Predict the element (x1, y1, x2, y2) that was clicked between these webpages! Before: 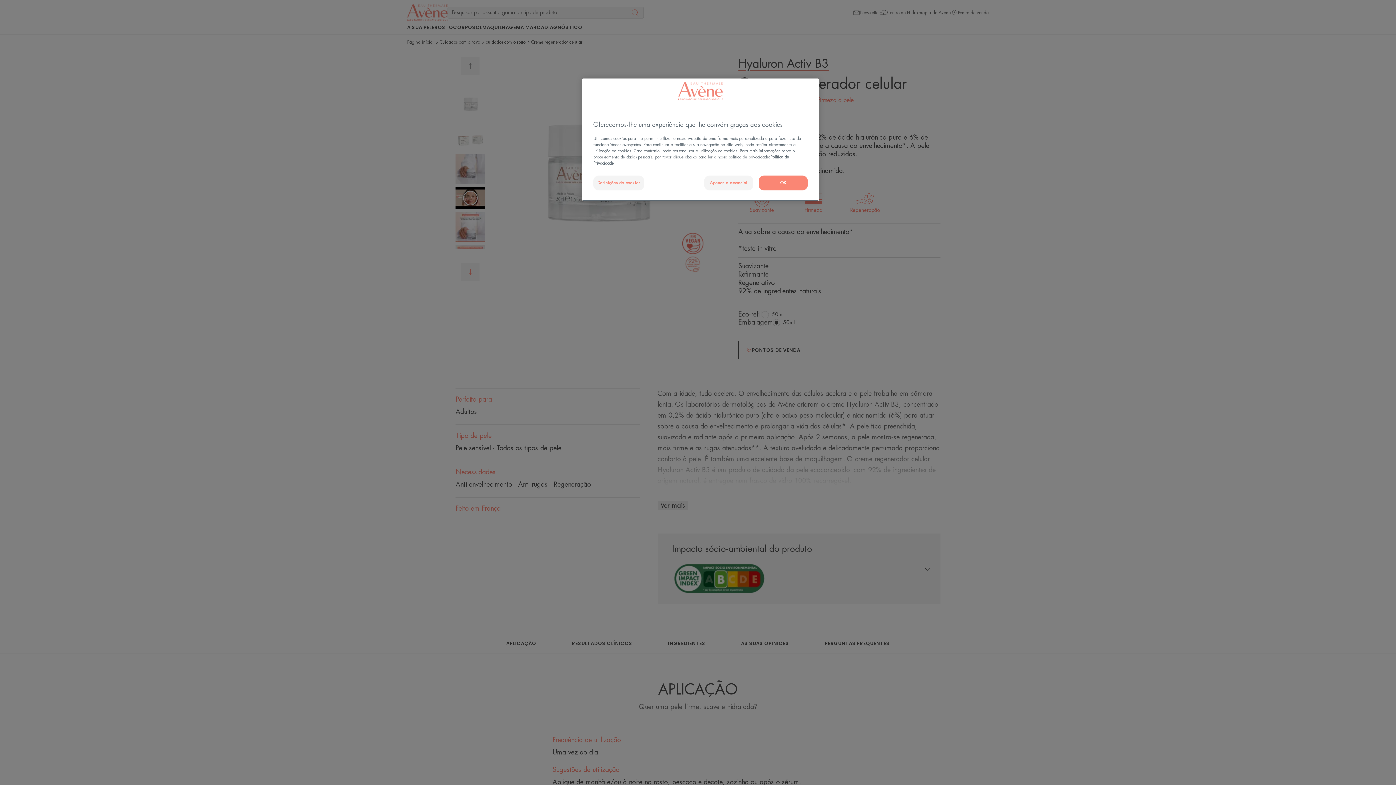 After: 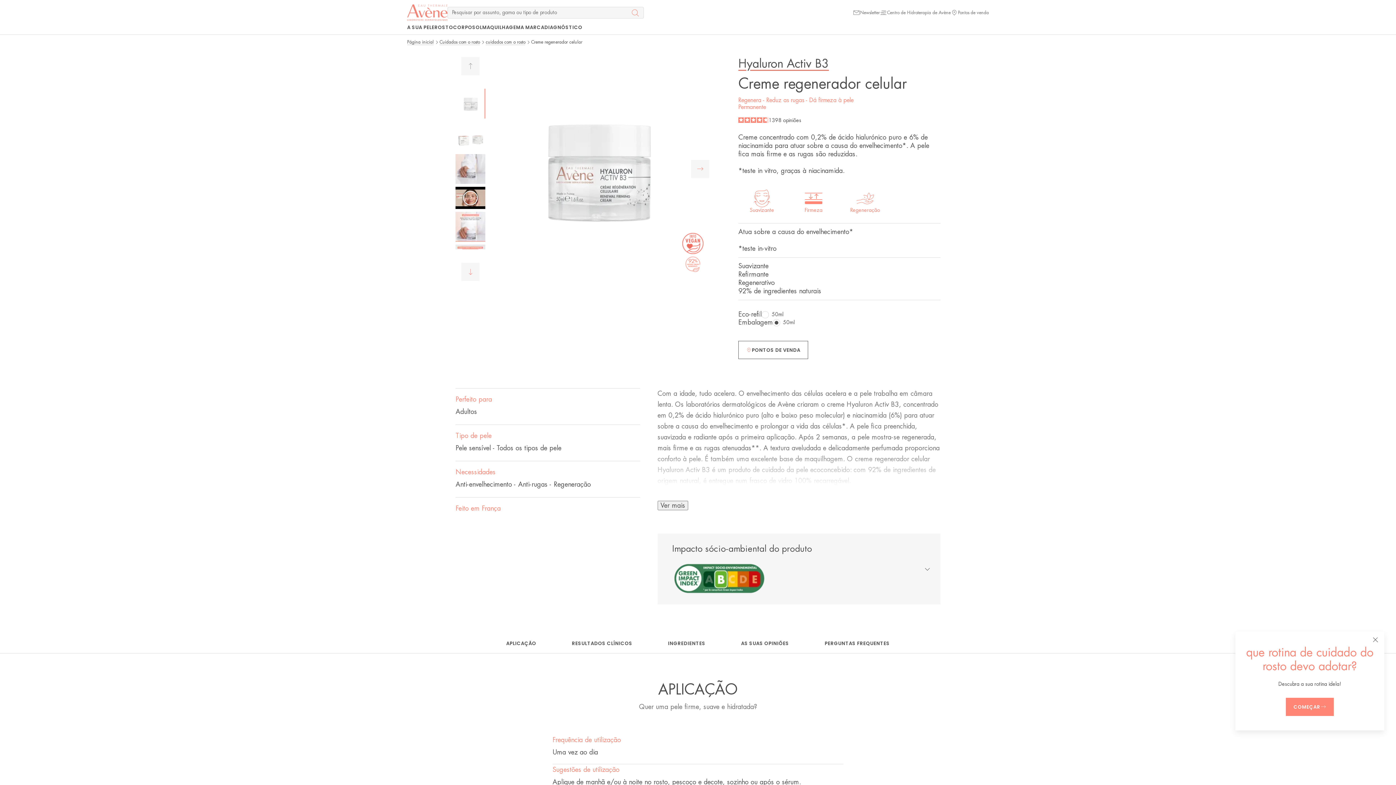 Action: label: OK bbox: (758, 175, 808, 190)